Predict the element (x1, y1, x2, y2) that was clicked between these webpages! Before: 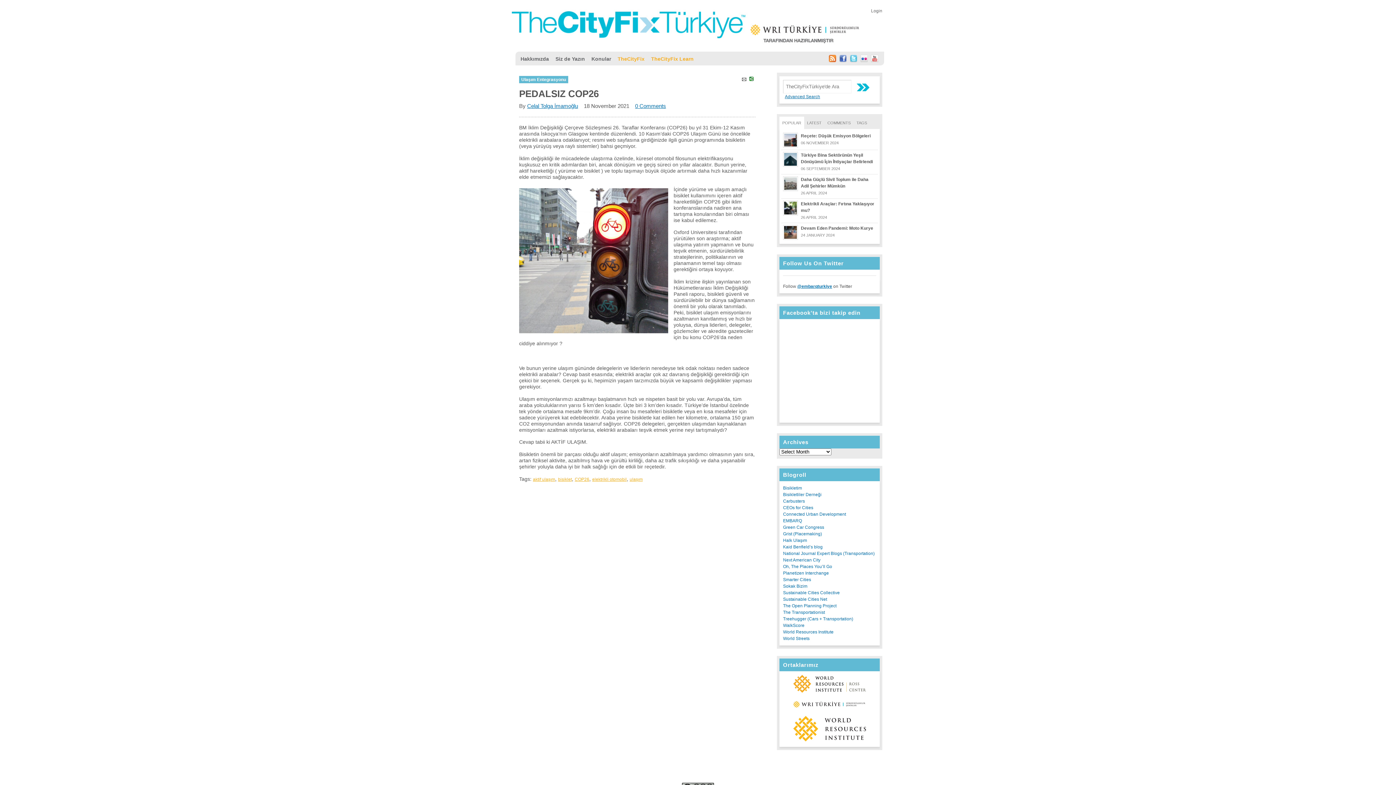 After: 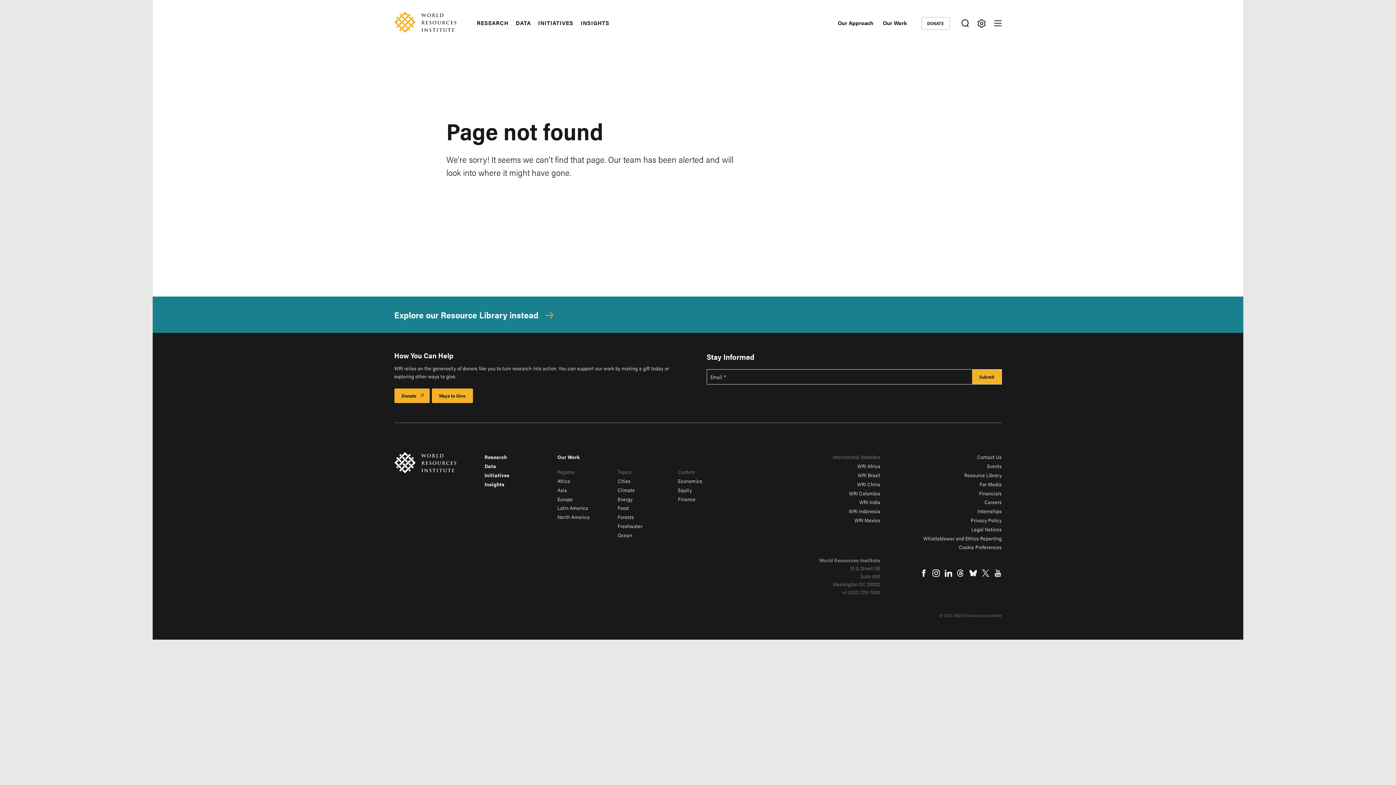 Action: label: EMBARQ bbox: (783, 518, 802, 523)